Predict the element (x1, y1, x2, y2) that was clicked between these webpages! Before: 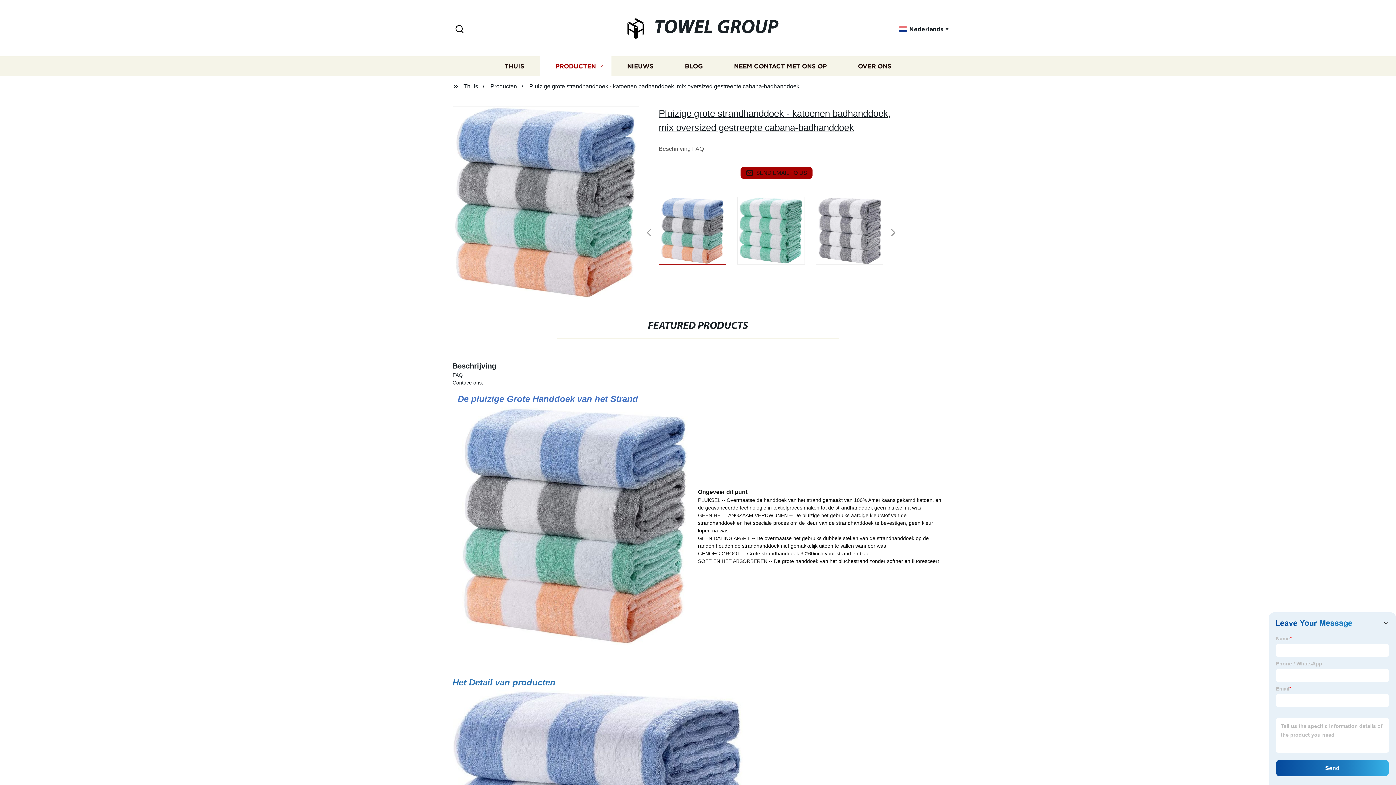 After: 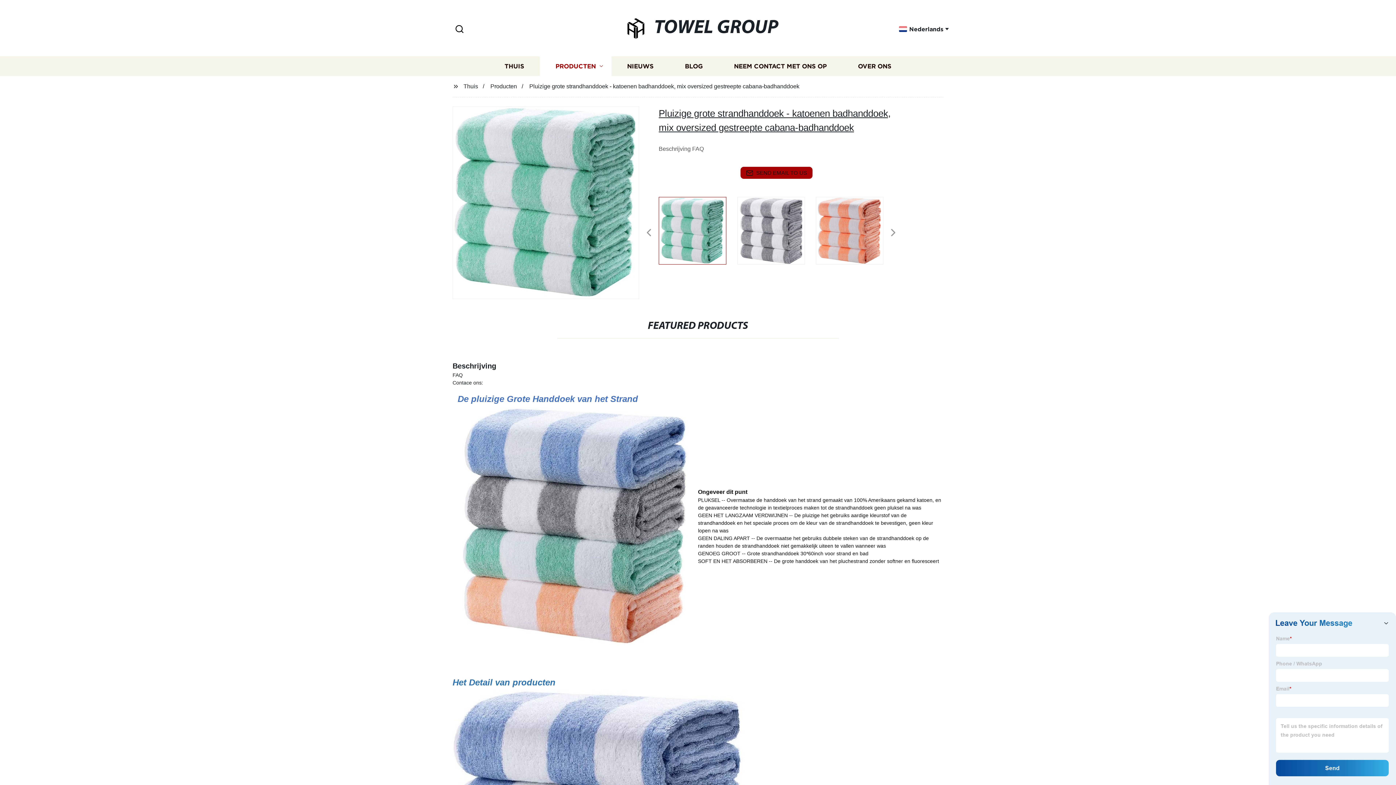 Action: bbox: (634, 206, 639, 206)